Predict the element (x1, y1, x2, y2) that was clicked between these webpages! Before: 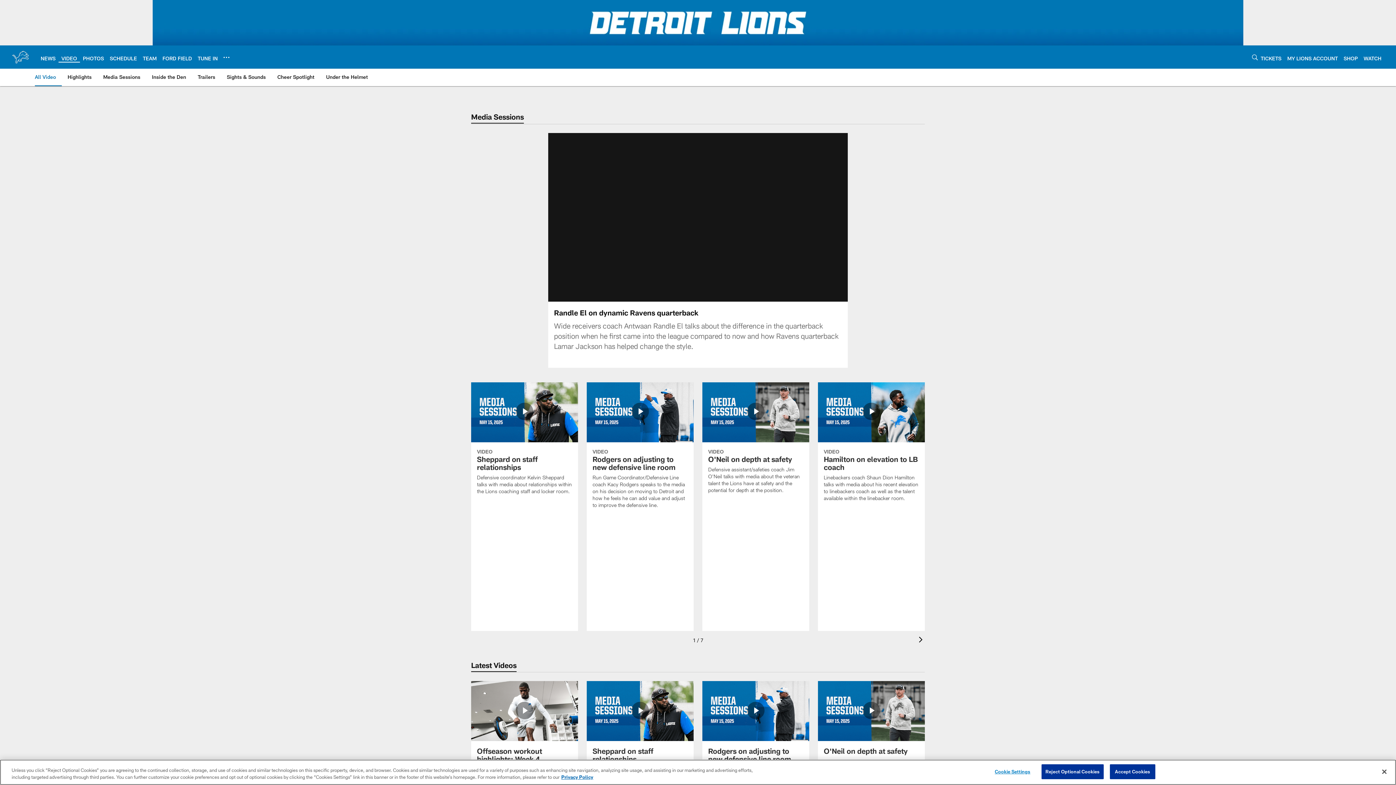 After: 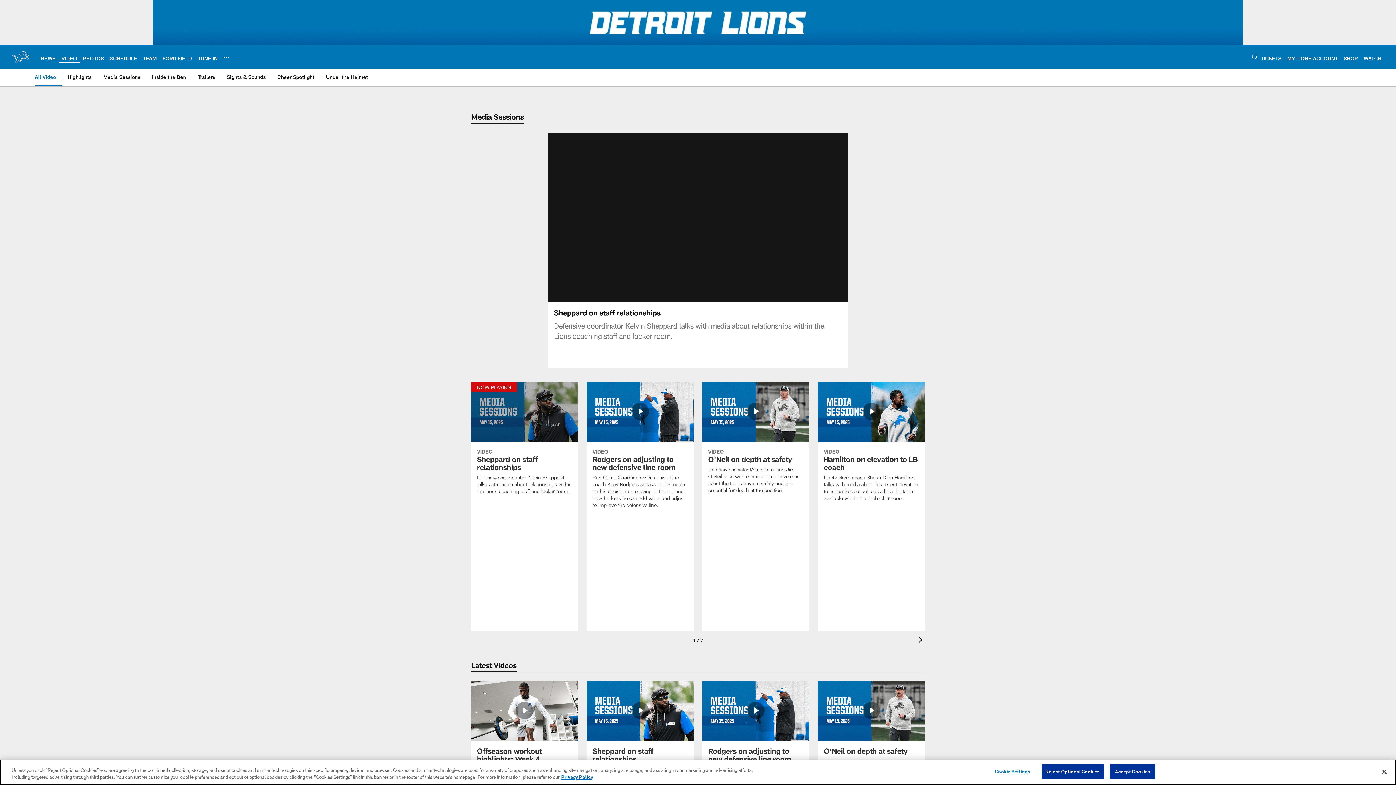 Action: label: Sheppard on staff relationships bbox: (471, 382, 578, 503)